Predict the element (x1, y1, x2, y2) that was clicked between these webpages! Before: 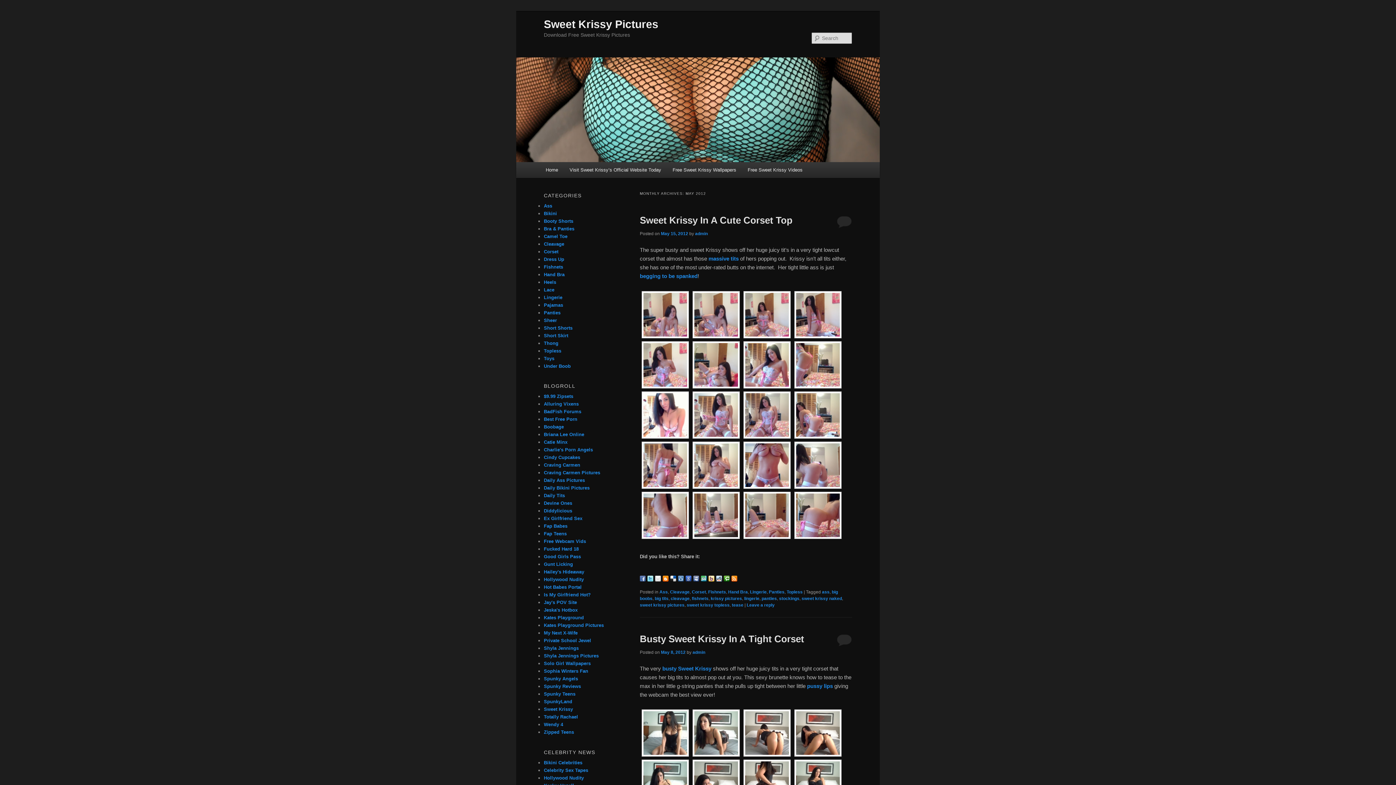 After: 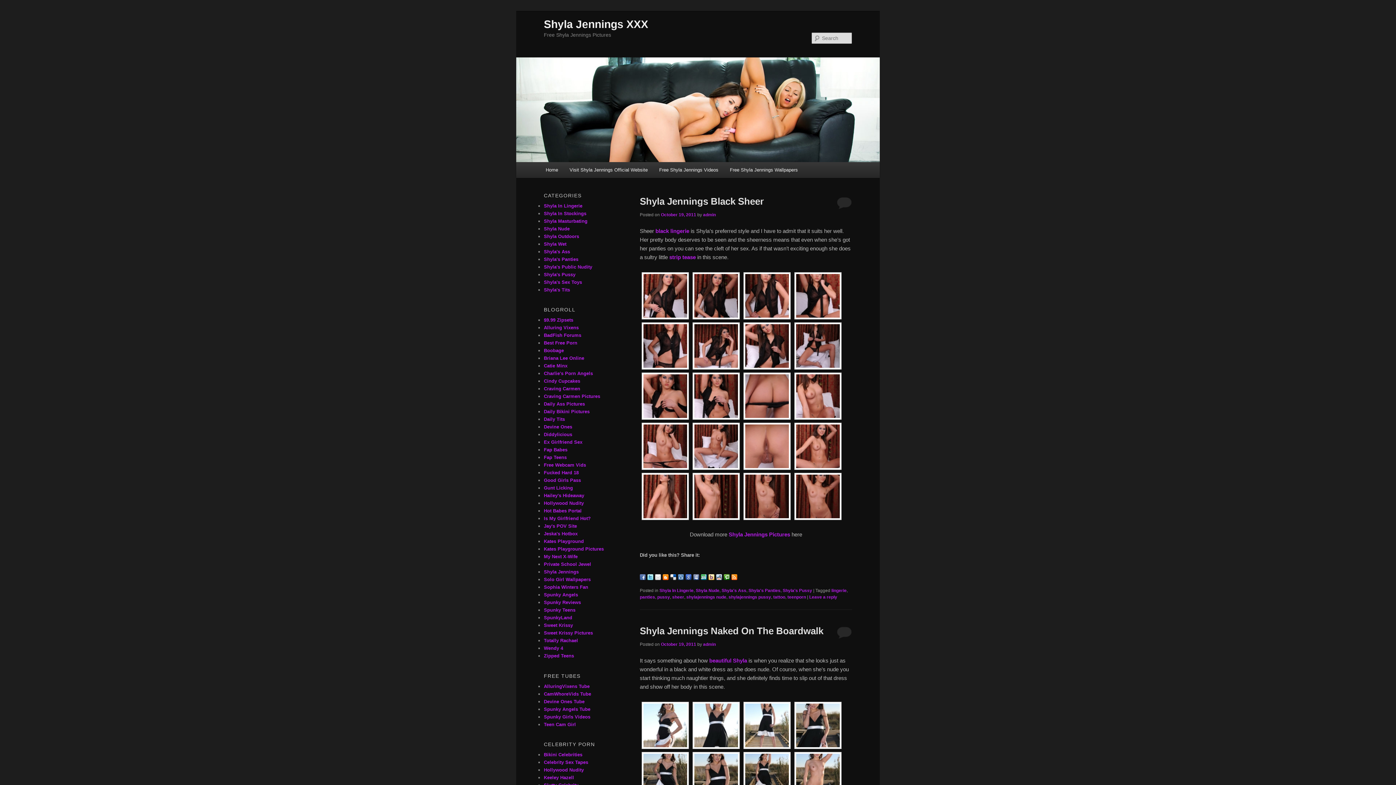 Action: label: Shyla Jennings Pictures bbox: (544, 653, 598, 659)